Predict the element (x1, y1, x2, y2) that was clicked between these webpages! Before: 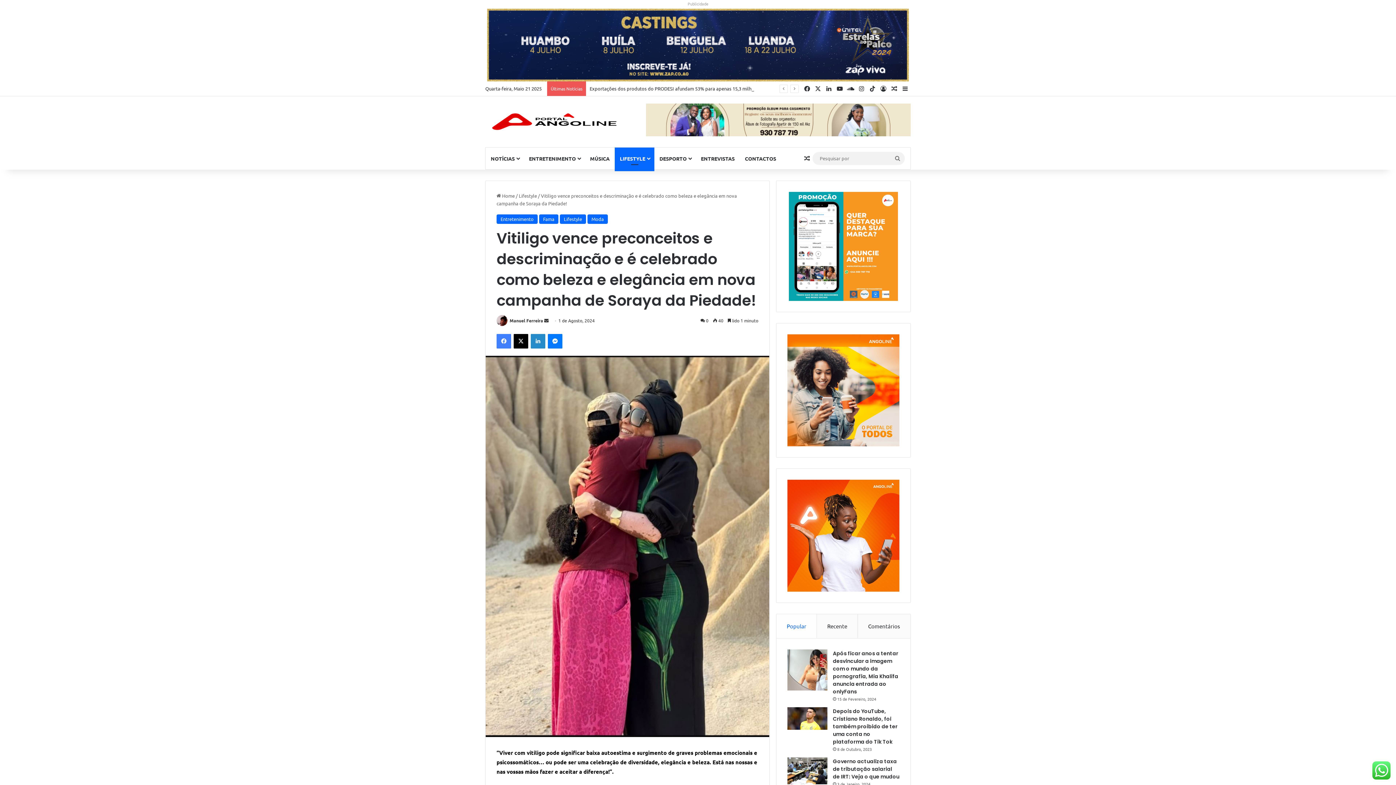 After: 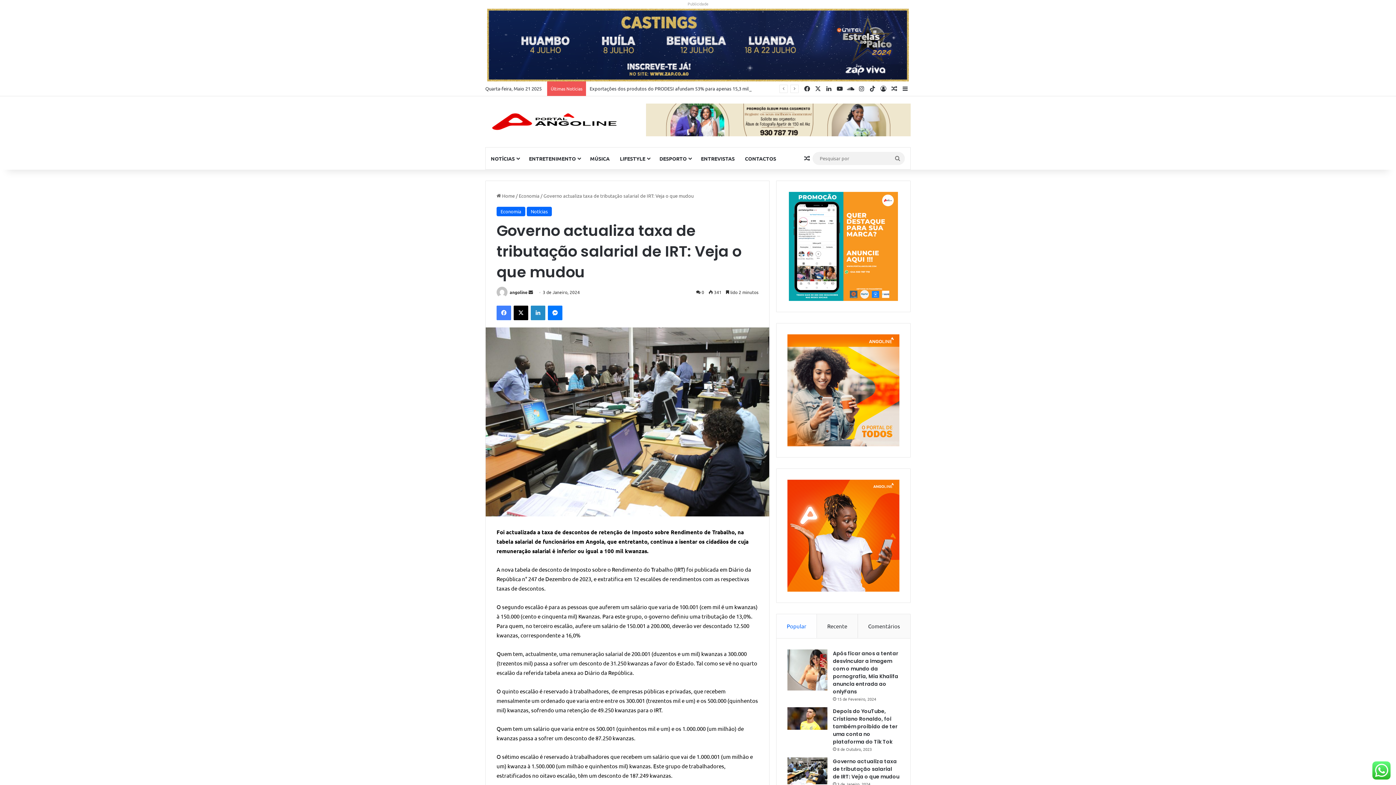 Action: label: Governo actualiza taxa de tributação salarial de IRT: Veja o que mudou bbox: (833, 758, 899, 780)